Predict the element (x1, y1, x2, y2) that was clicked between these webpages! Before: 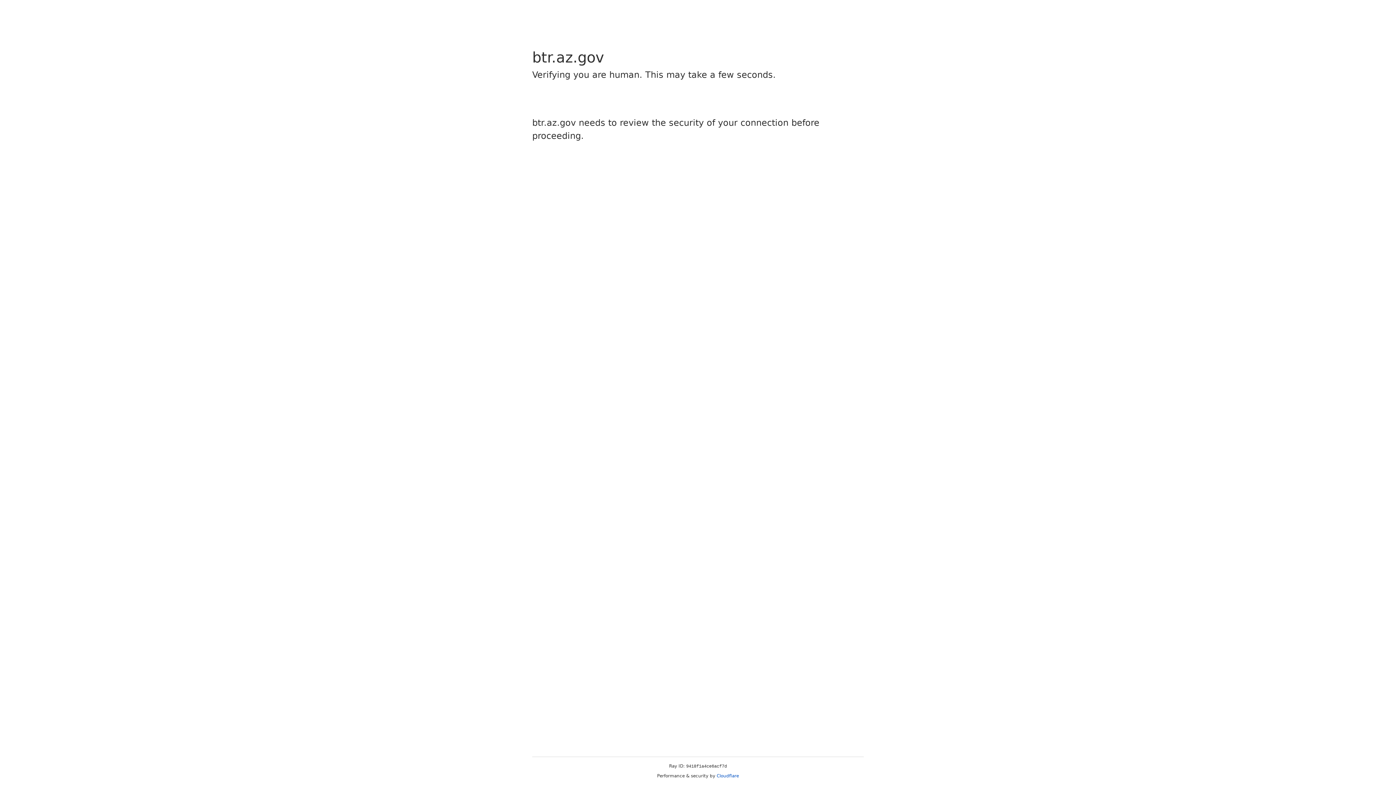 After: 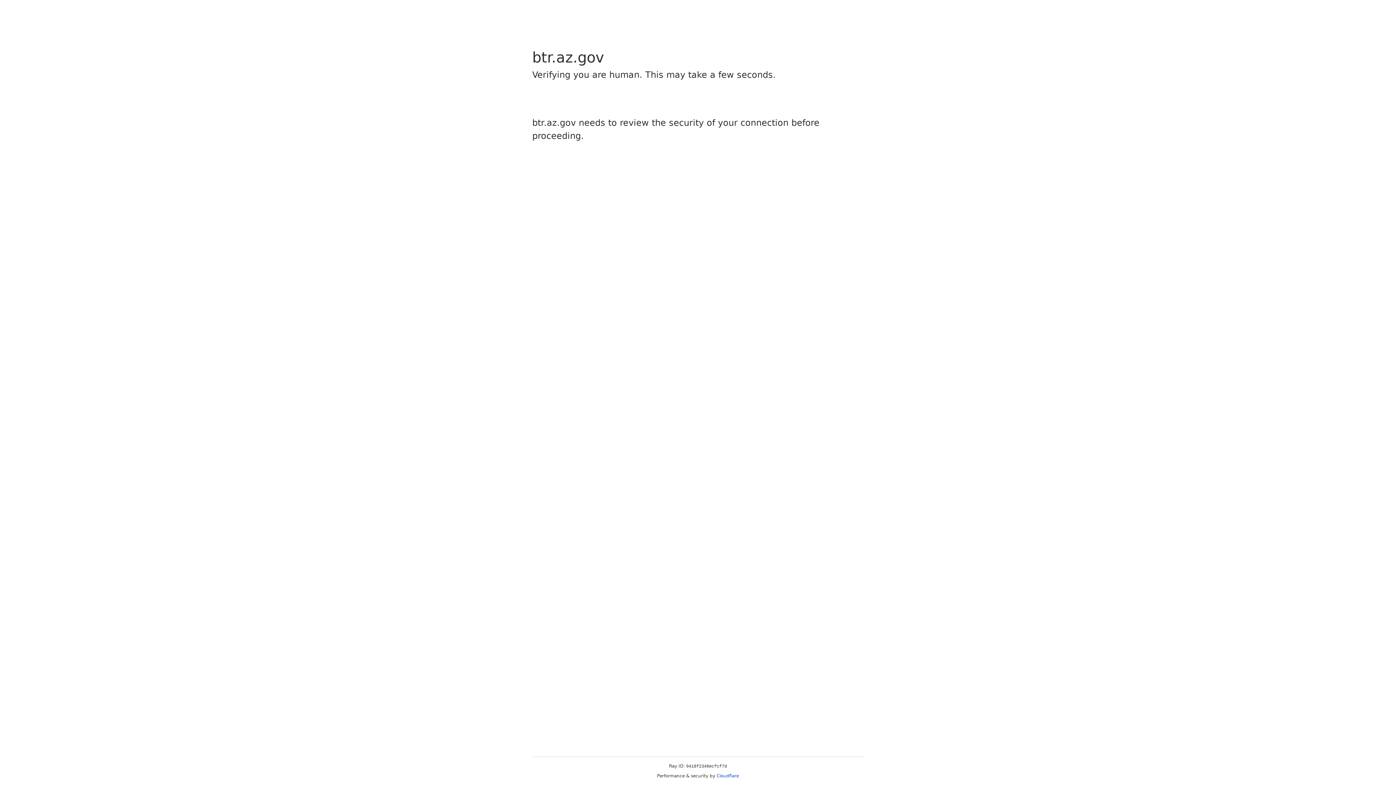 Action: label: Cloudflare bbox: (716, 773, 739, 778)